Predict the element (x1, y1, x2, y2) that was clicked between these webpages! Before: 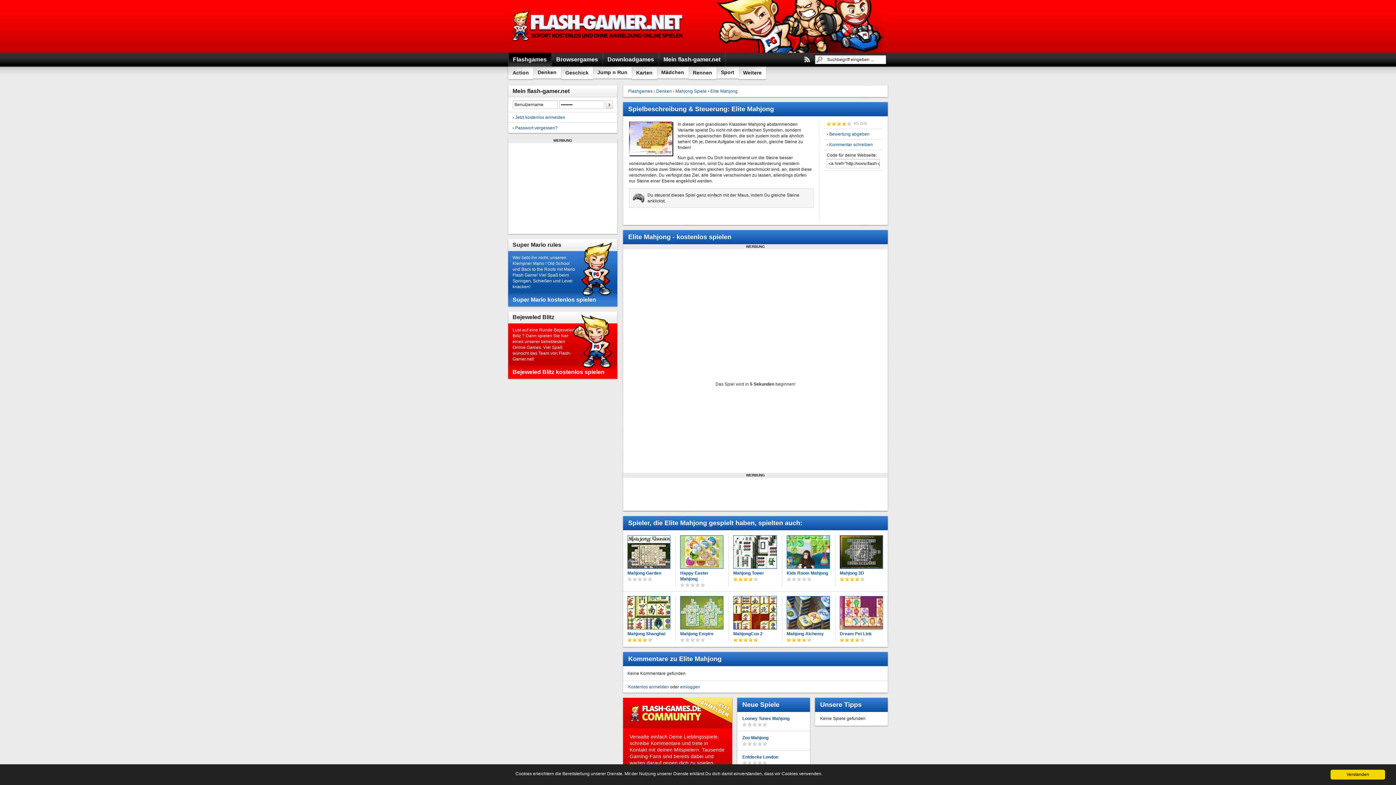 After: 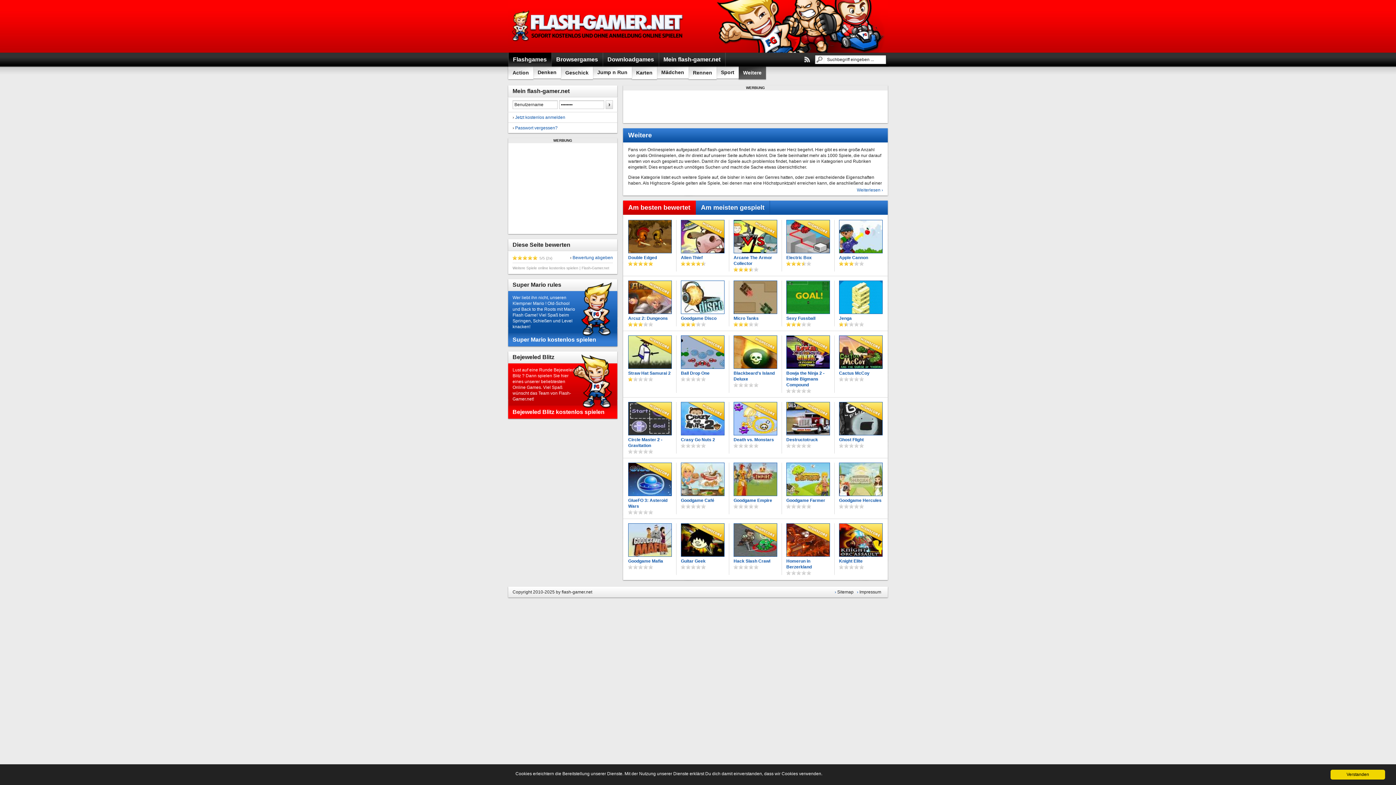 Action: bbox: (738, 66, 766, 80) label: Weitere